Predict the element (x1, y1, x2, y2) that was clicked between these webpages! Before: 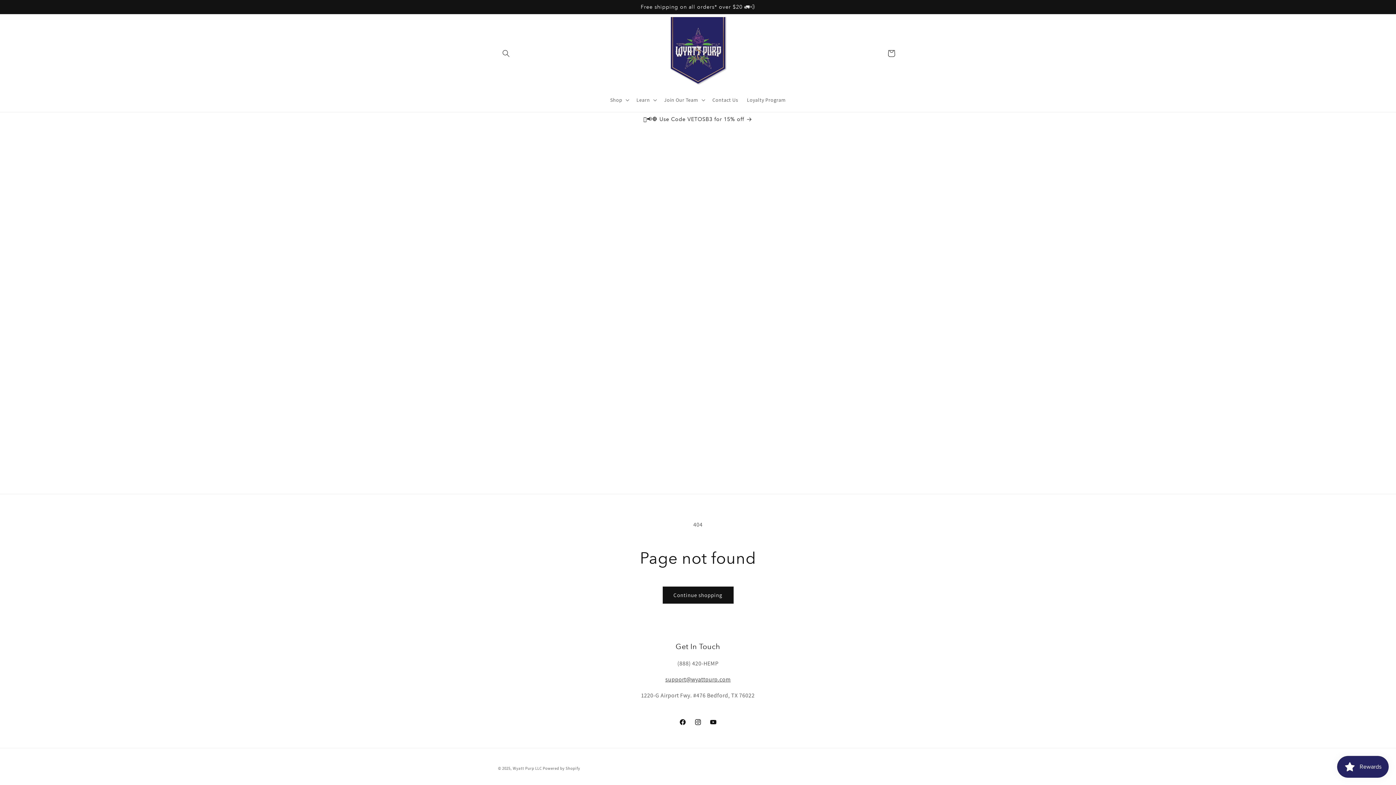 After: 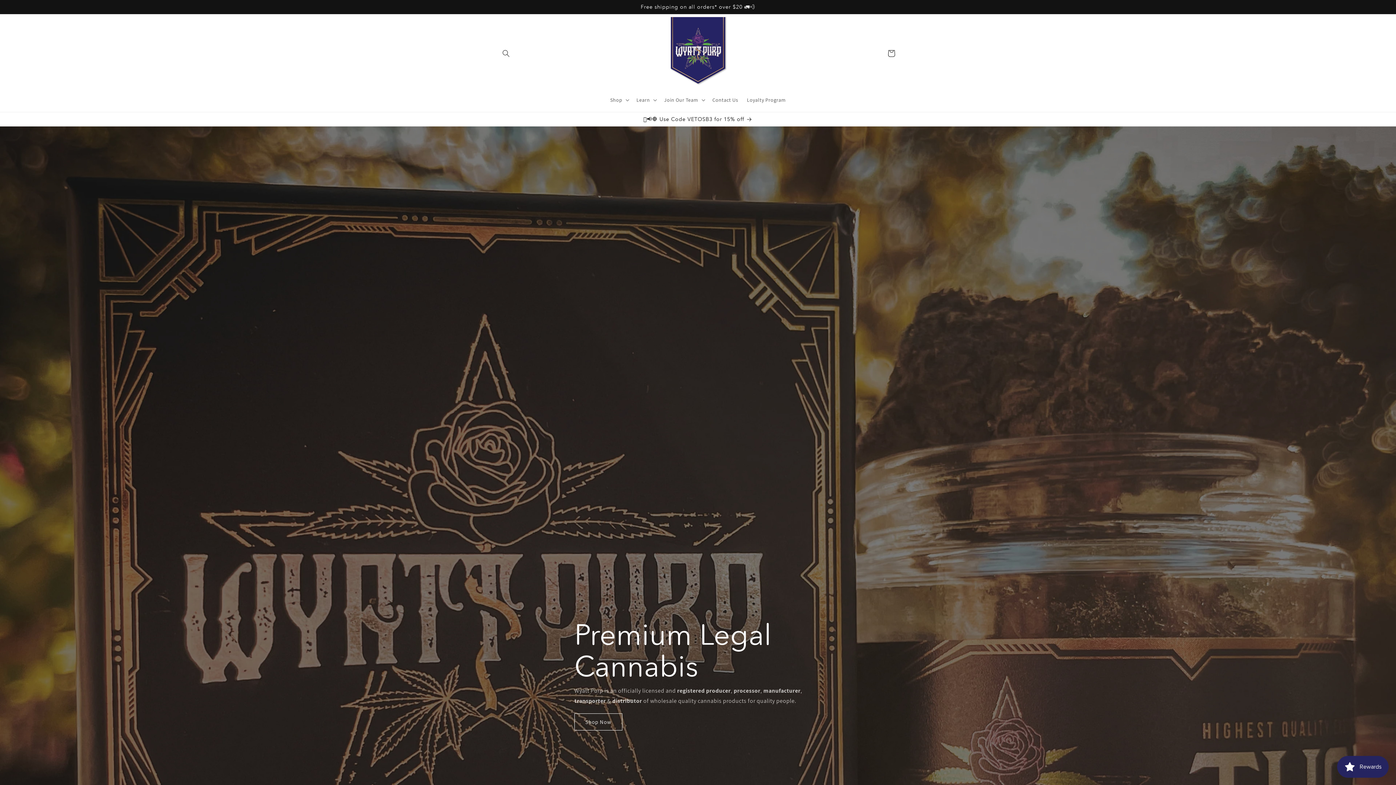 Action: bbox: (659, 14, 737, 92)